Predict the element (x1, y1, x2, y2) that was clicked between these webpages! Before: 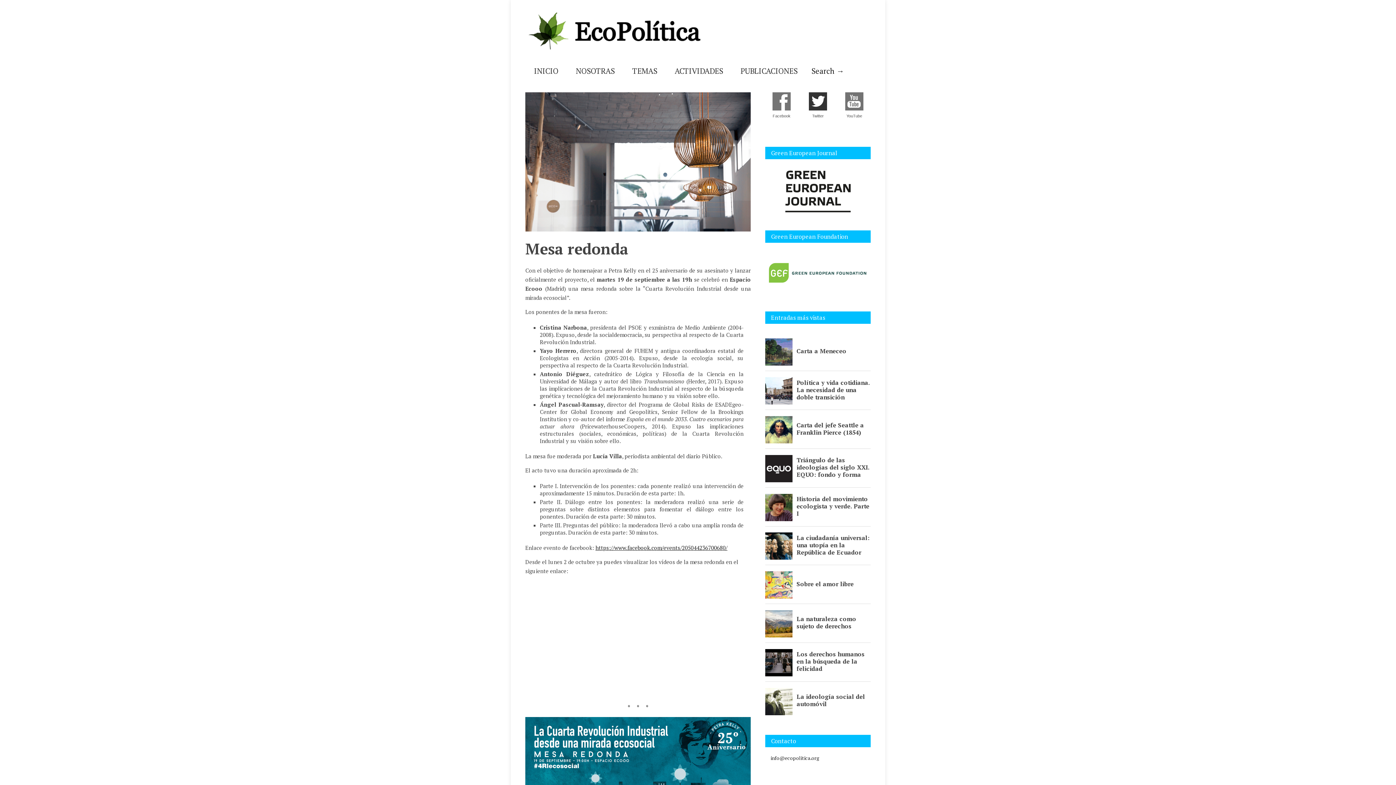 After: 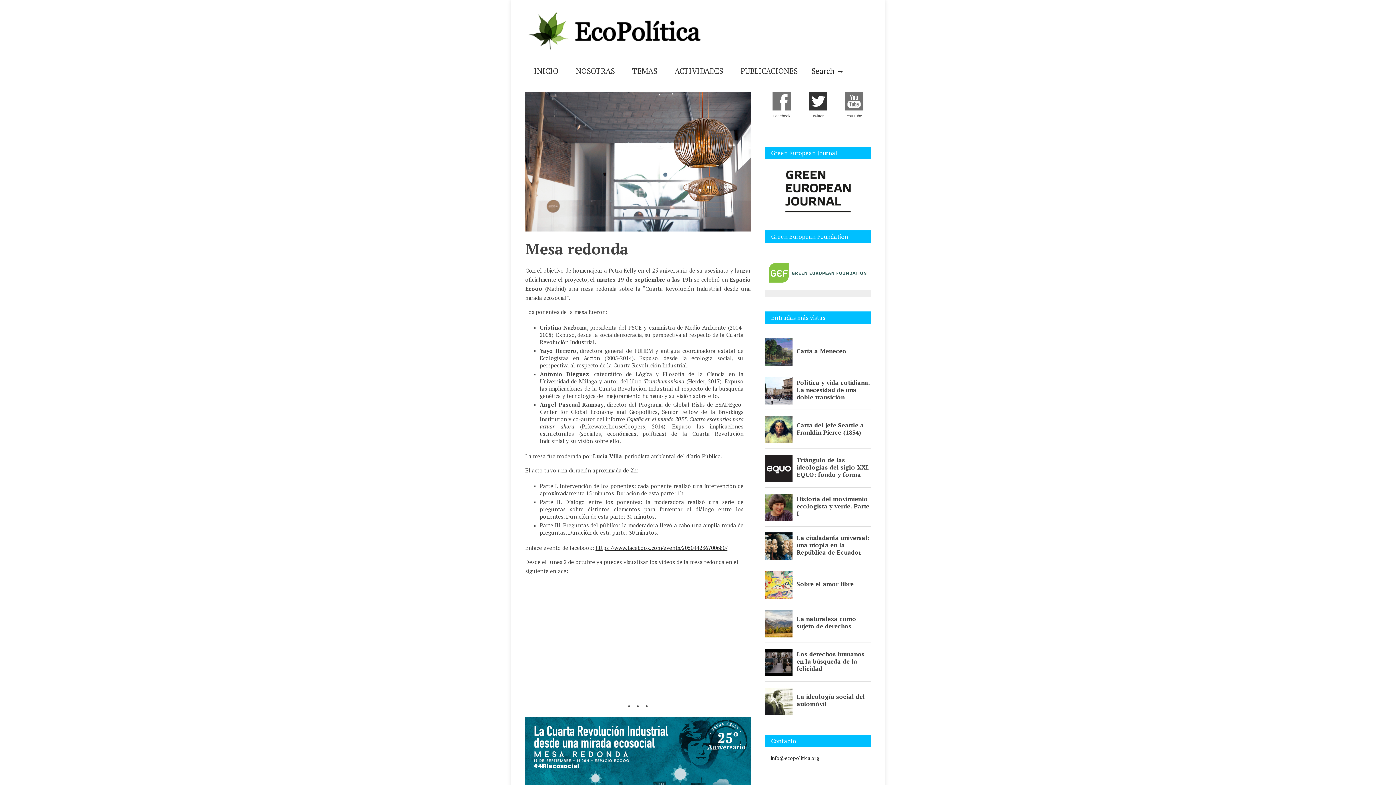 Action: bbox: (765, 290, 870, 297)